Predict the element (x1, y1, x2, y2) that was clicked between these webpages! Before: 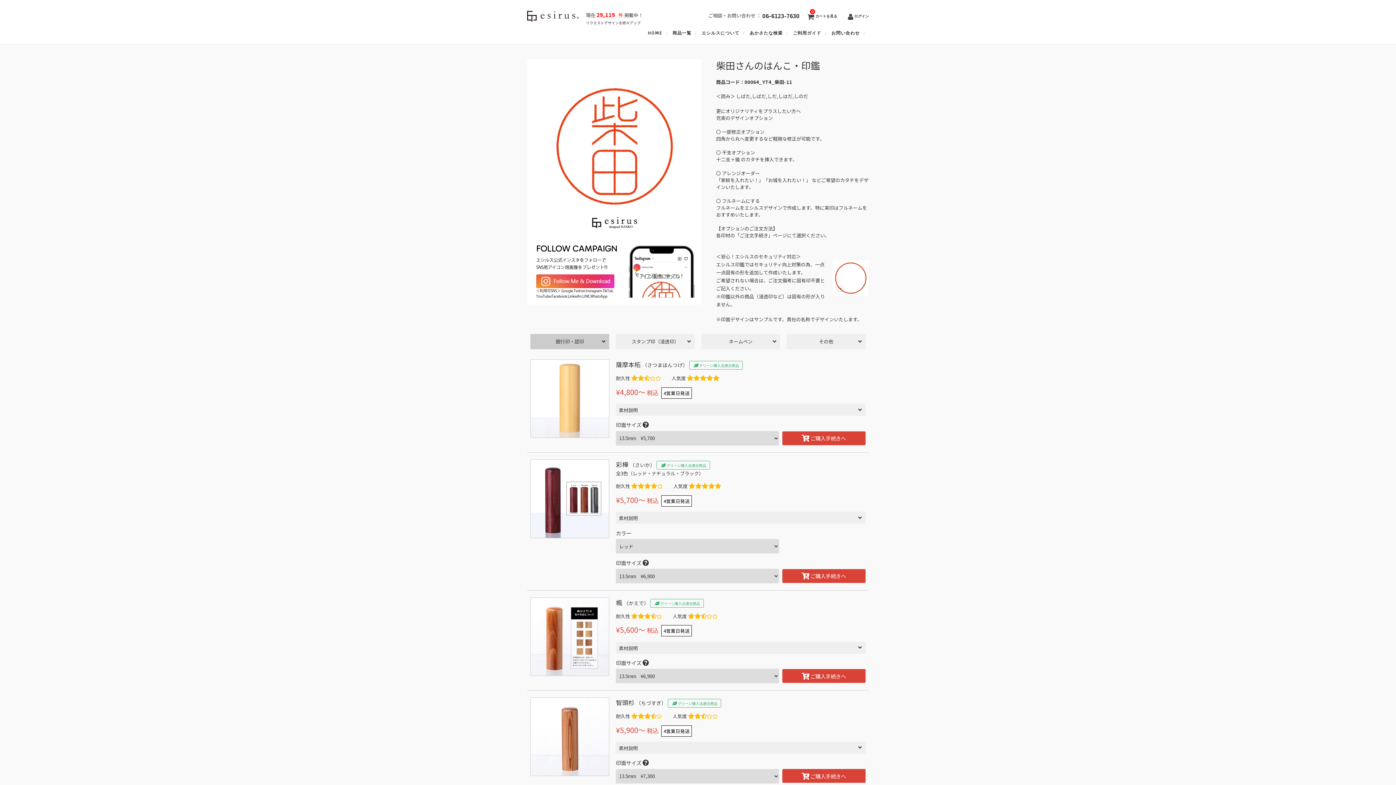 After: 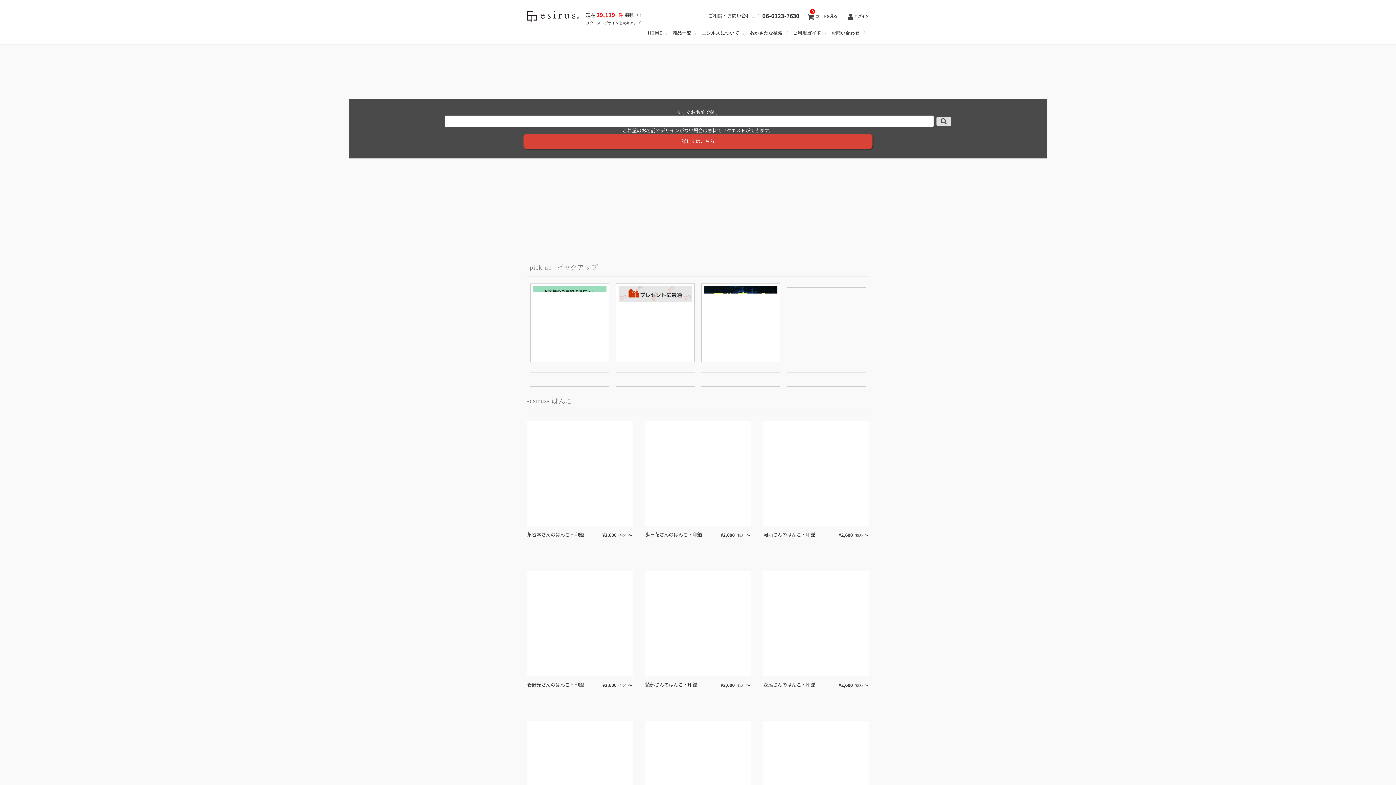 Action: bbox: (527, 10, 578, 25)